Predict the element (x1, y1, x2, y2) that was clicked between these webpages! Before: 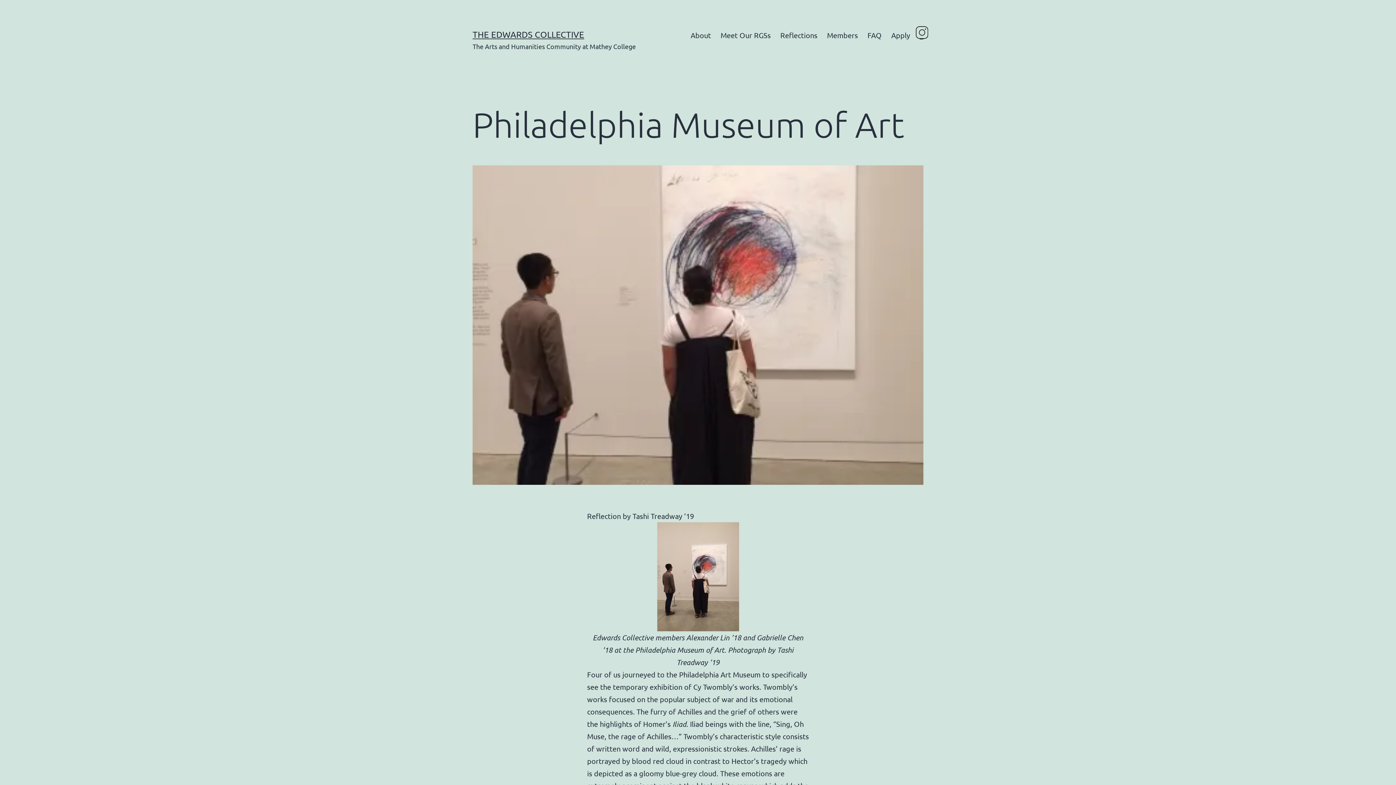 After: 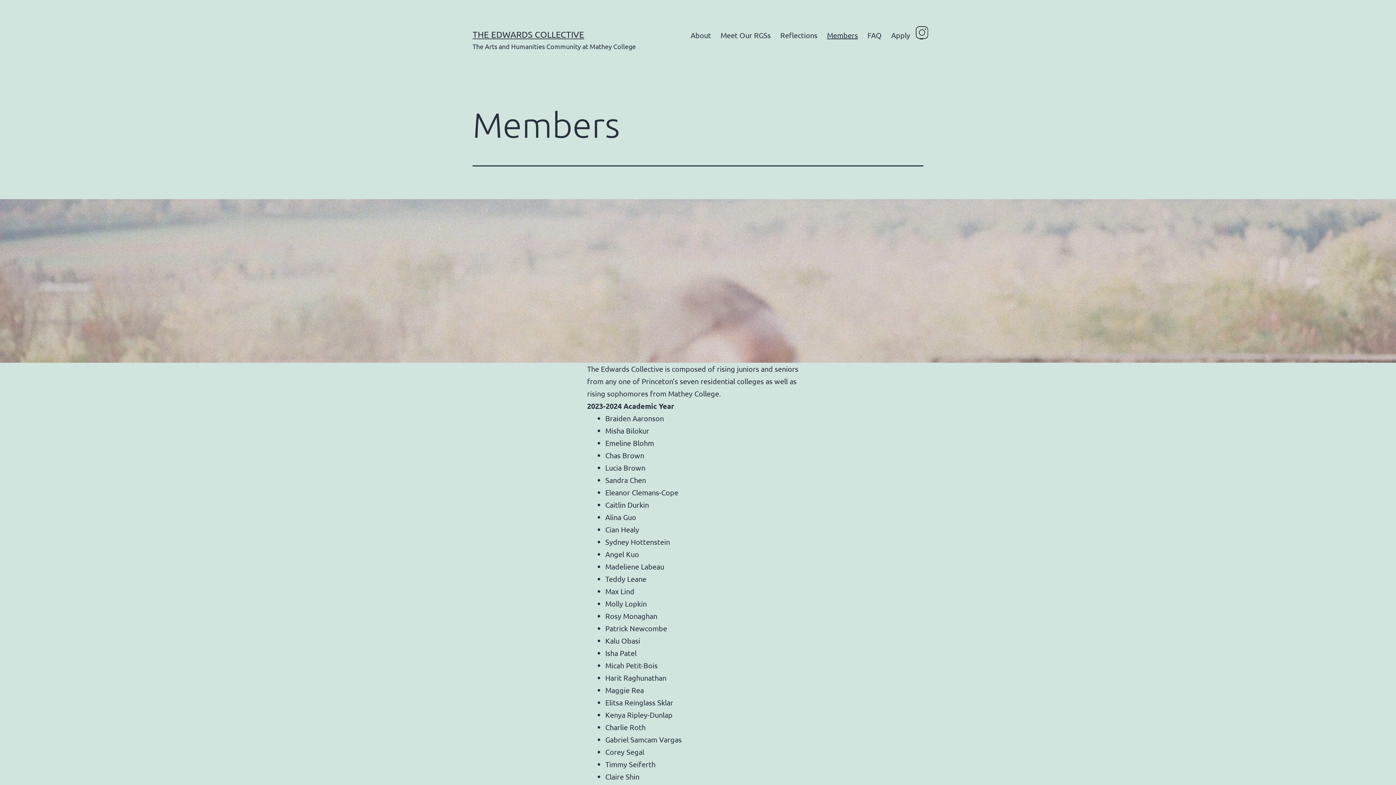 Action: bbox: (822, 26, 862, 44) label: Members